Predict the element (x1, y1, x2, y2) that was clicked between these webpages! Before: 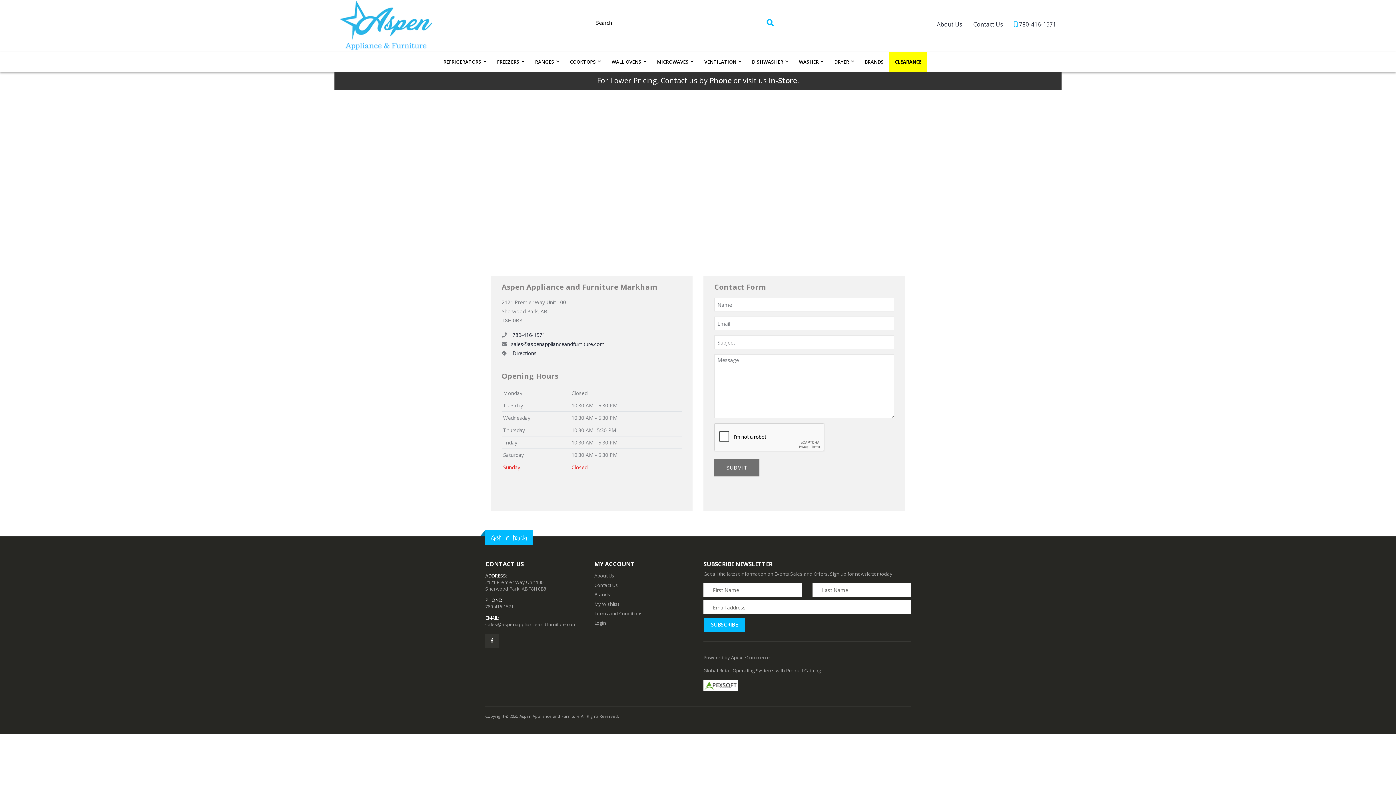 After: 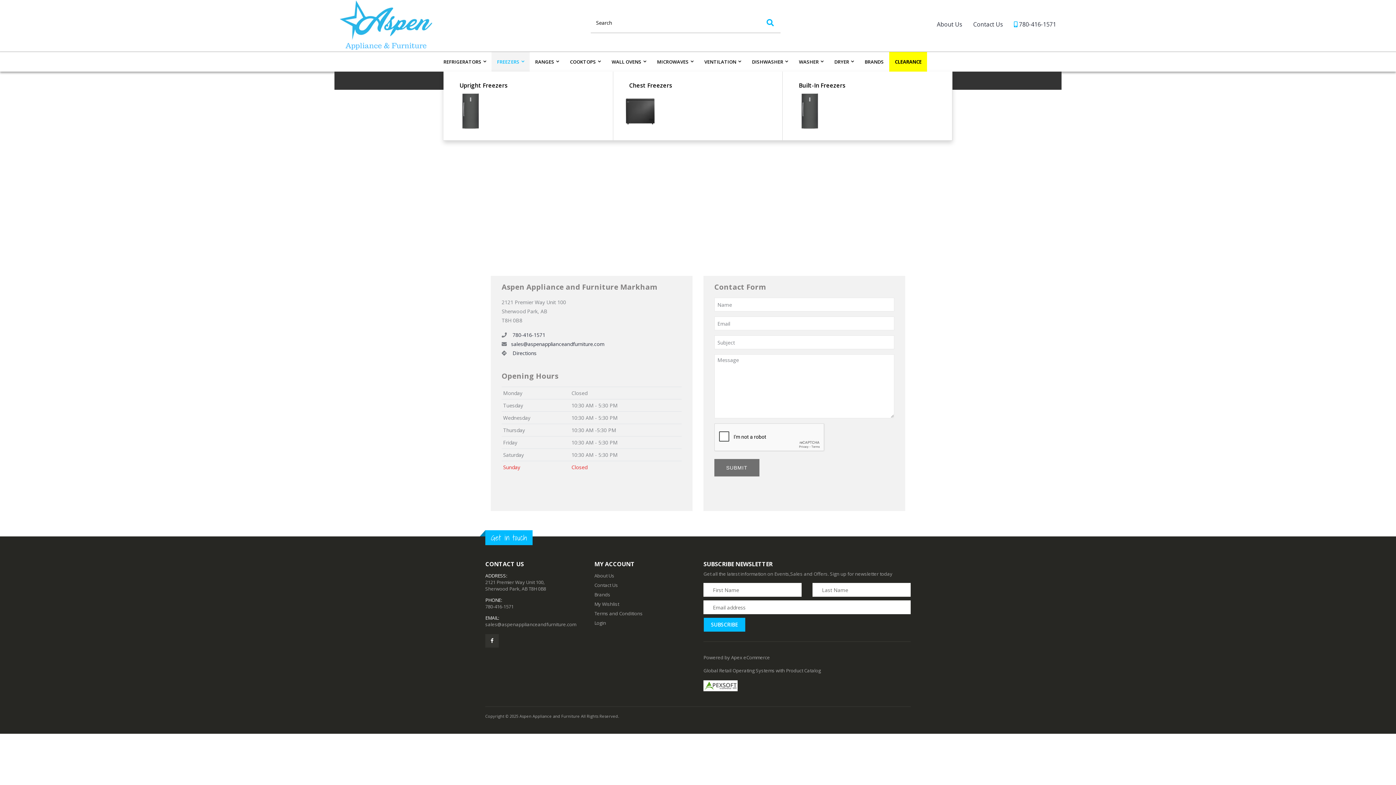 Action: label: FREEZERS bbox: (491, 52, 529, 71)